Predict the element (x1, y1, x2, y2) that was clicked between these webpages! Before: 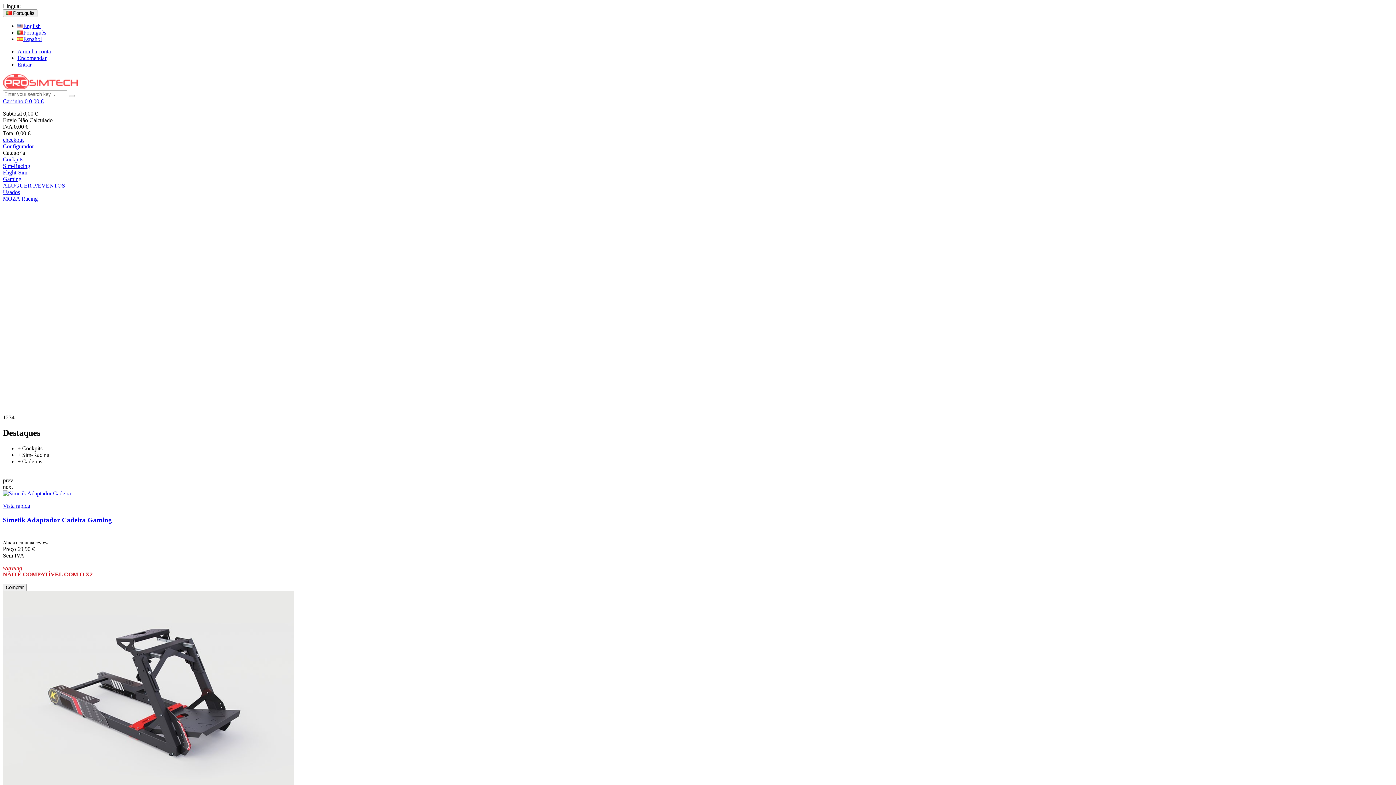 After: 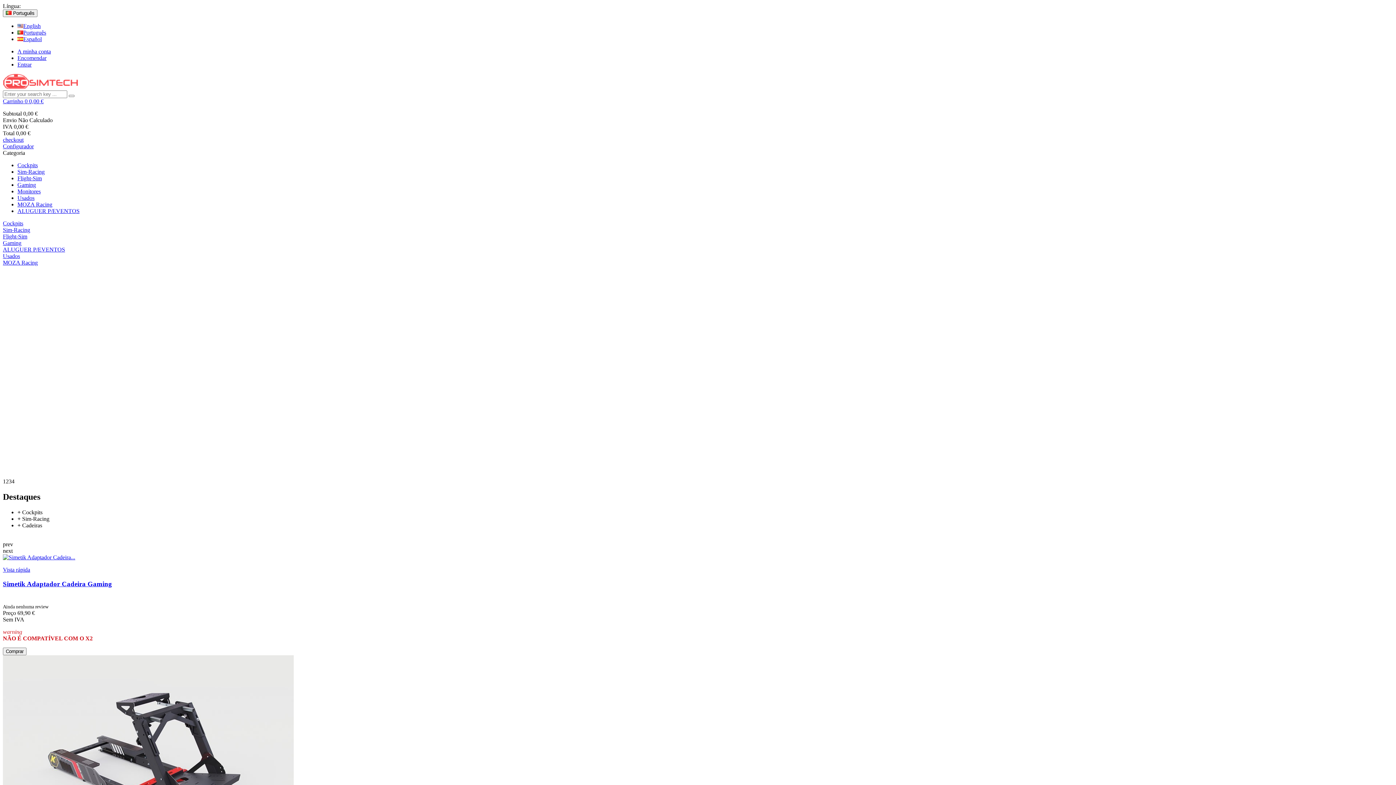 Action: label: Categoria bbox: (2, 149, 25, 156)